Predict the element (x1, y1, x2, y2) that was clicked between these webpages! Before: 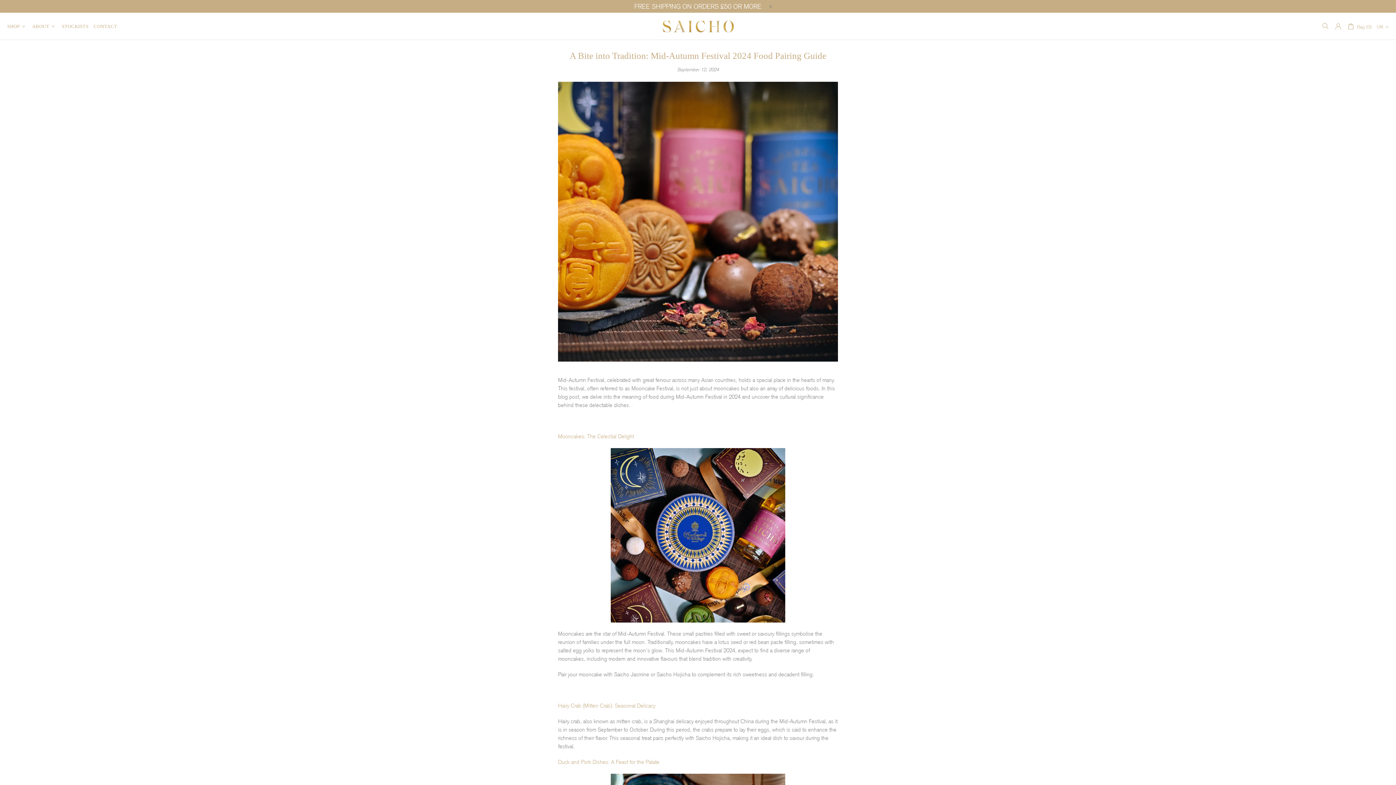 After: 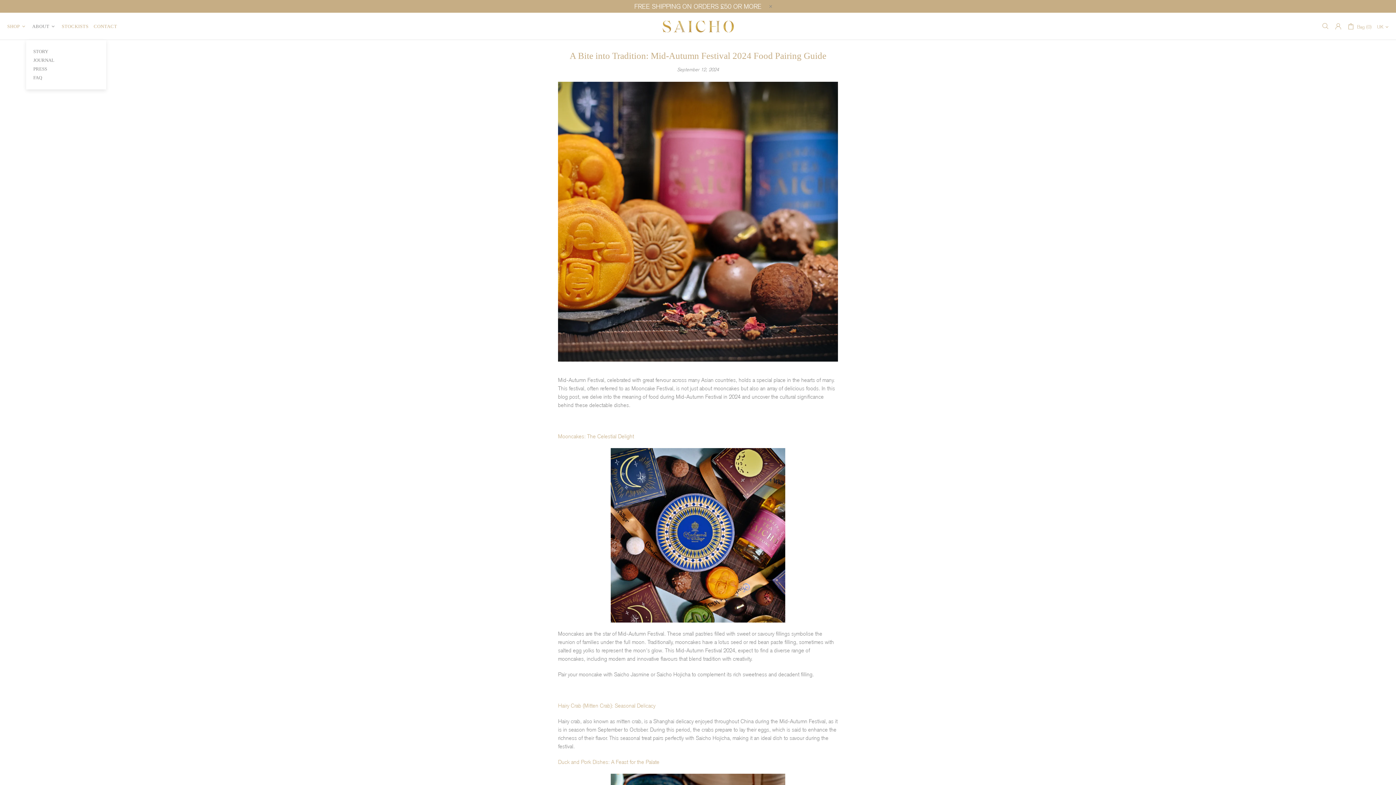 Action: bbox: (29, 12, 59, 40) label: ABOUT